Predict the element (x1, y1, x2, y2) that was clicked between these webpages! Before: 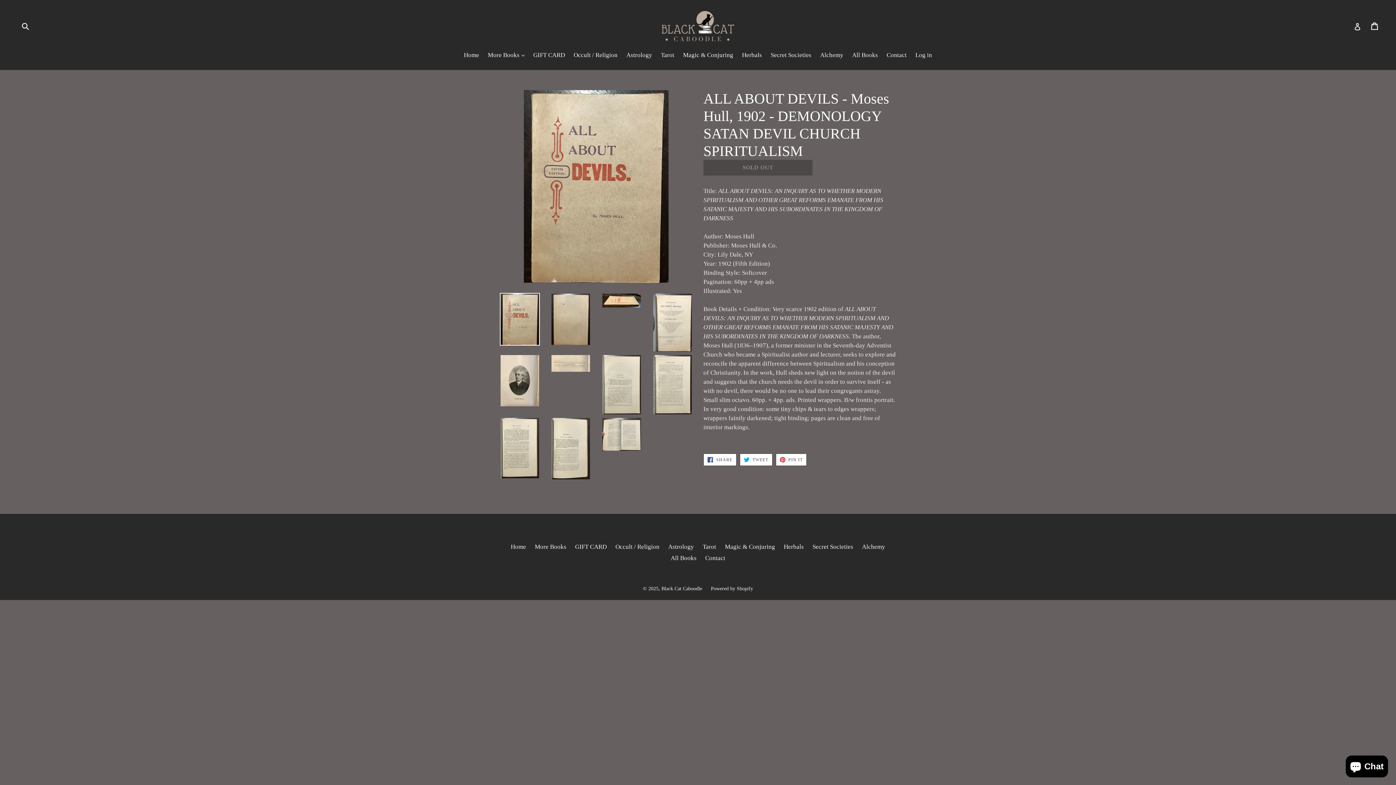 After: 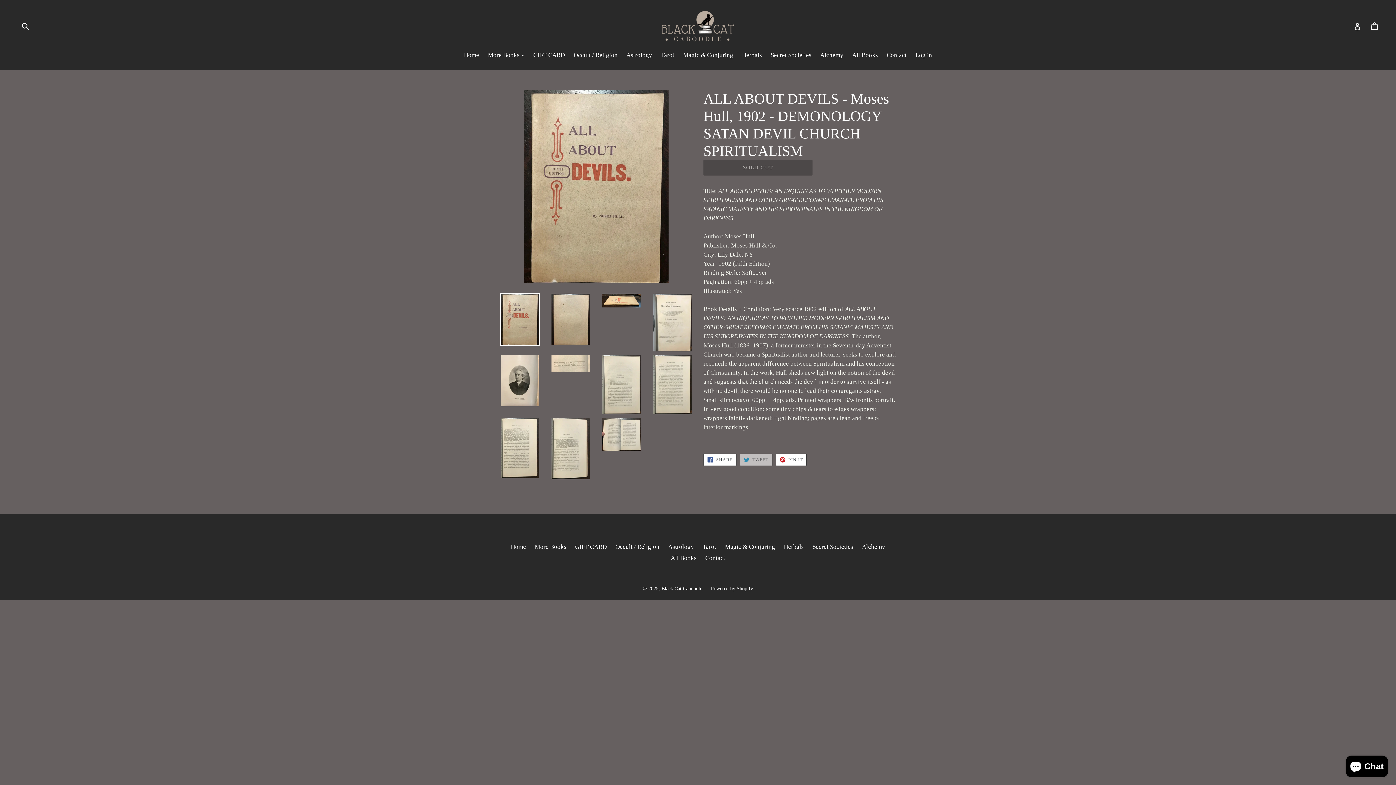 Action: bbox: (739, 453, 772, 466) label:  TWEET
TWEET ON TWITTER